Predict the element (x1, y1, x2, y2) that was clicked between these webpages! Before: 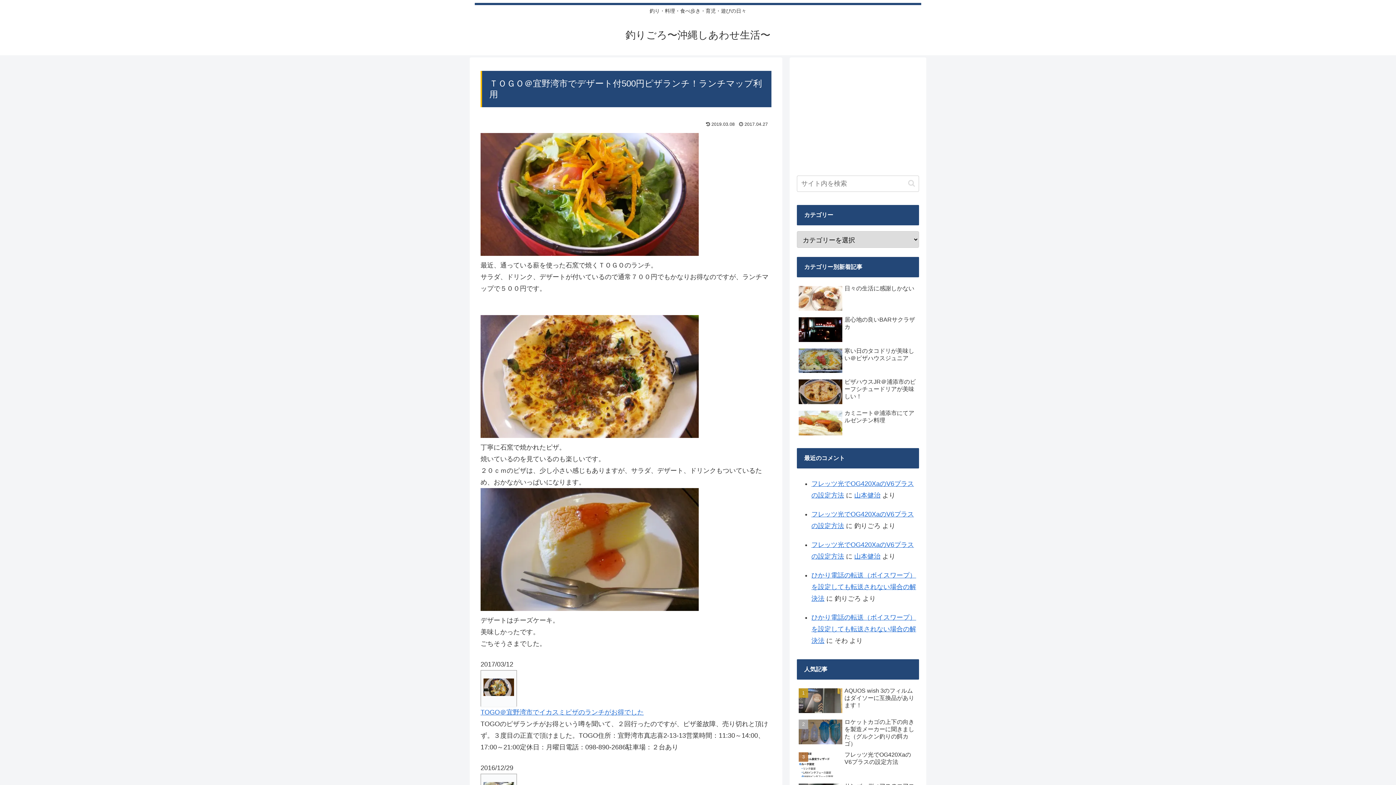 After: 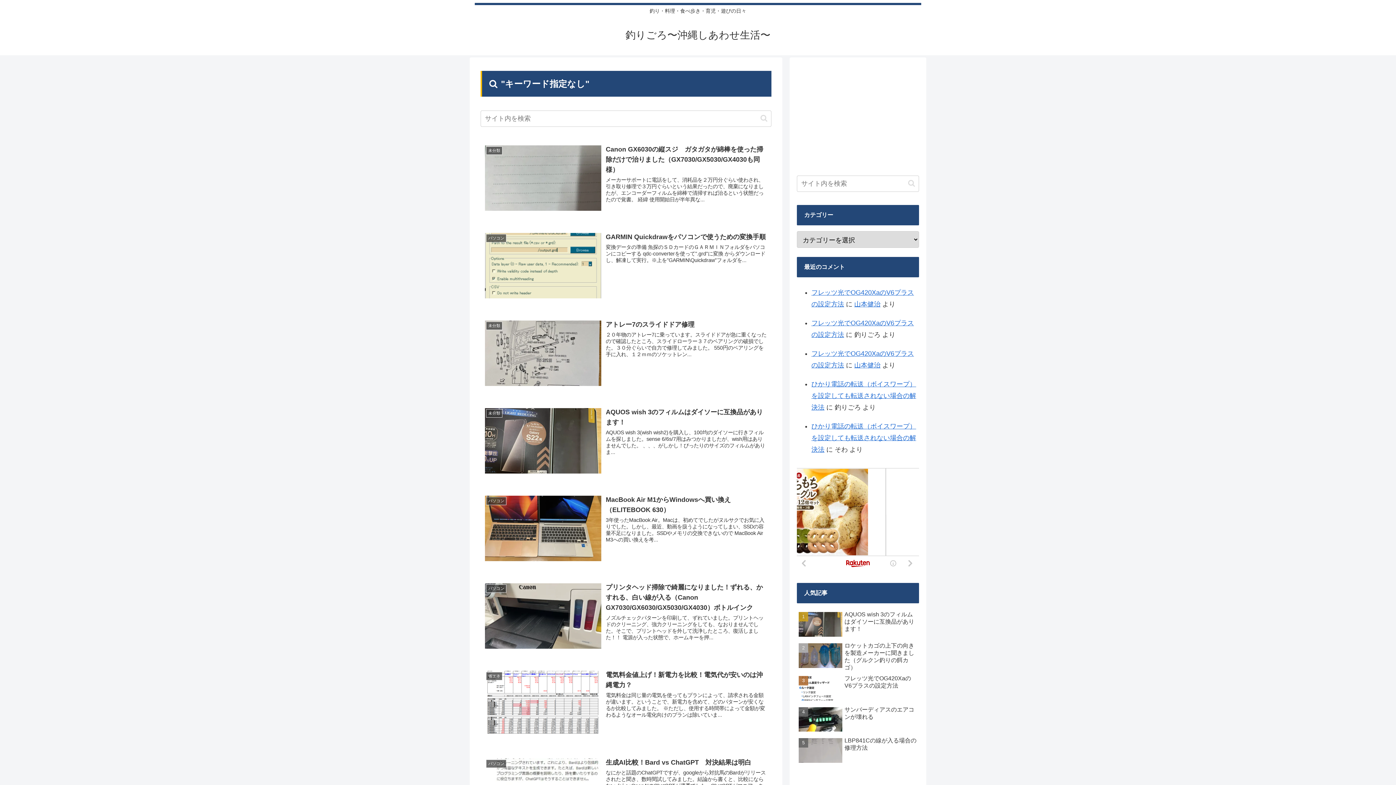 Action: label: button bbox: (905, 179, 918, 187)